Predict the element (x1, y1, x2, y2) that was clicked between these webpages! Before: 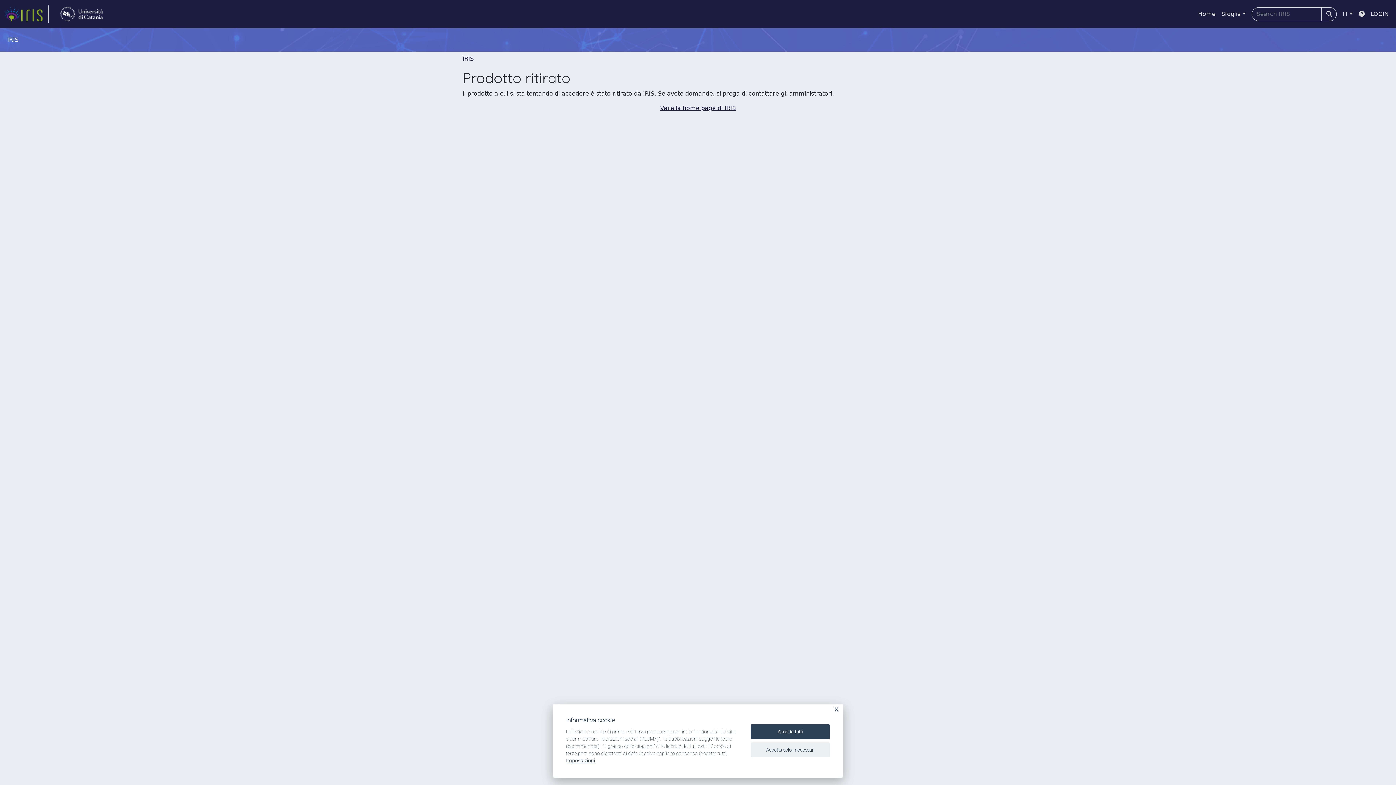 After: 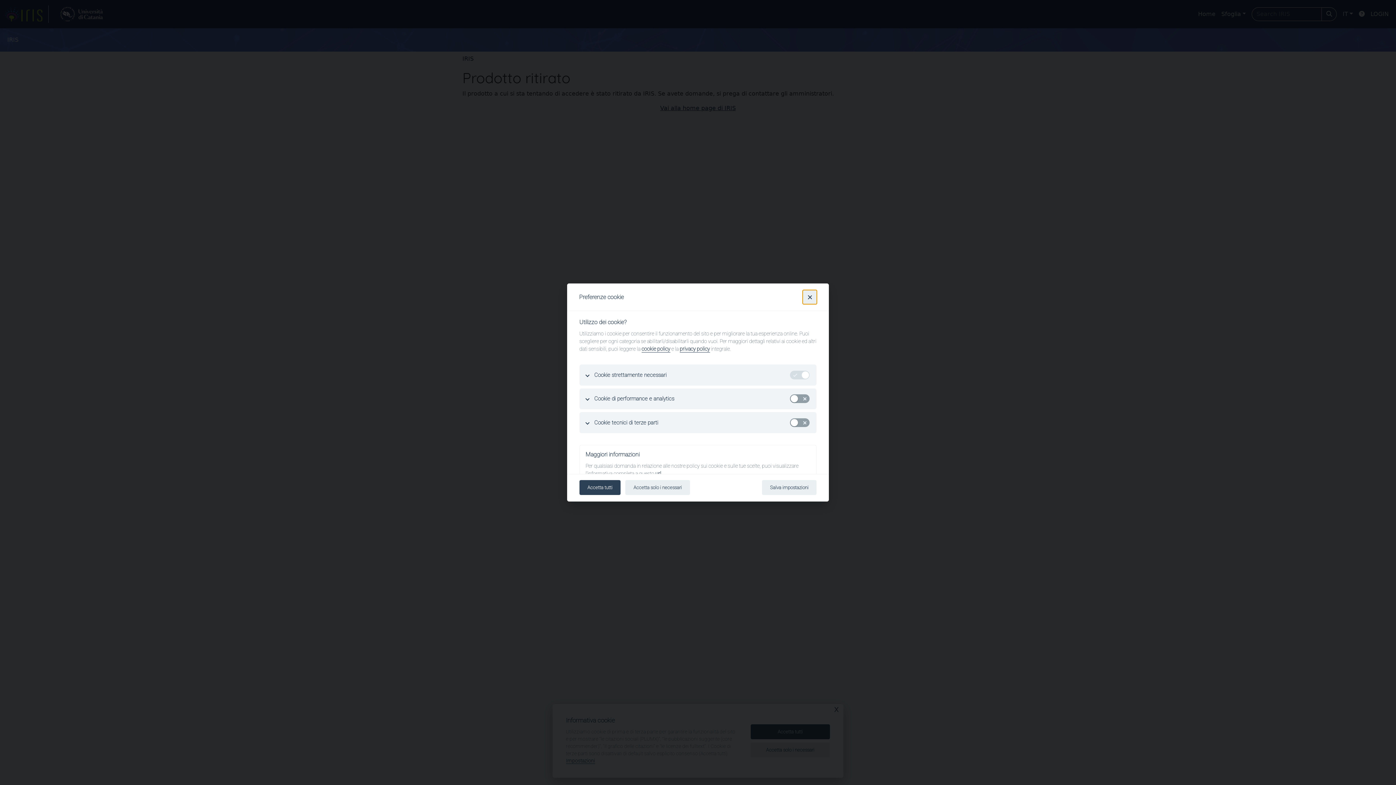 Action: label: Impostazioni bbox: (566, 758, 595, 764)